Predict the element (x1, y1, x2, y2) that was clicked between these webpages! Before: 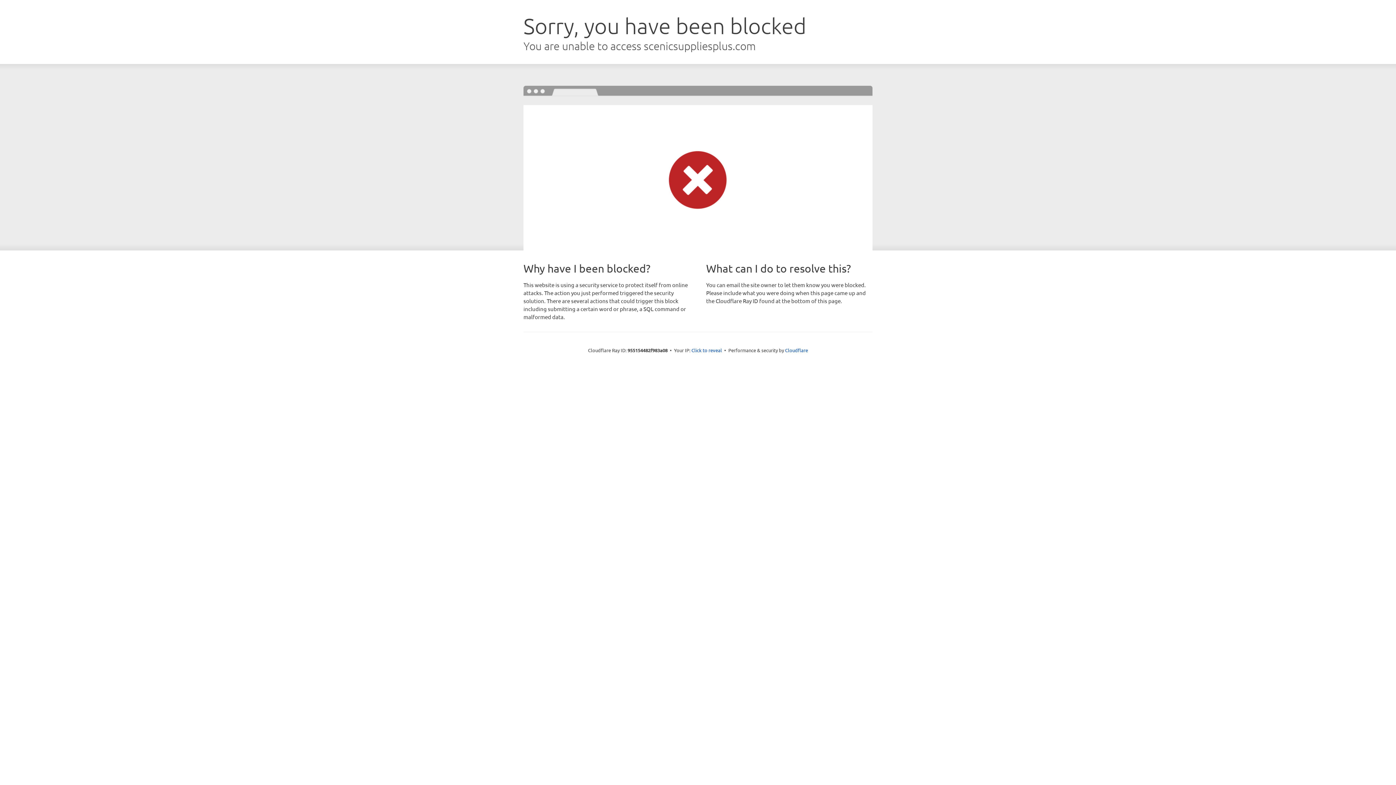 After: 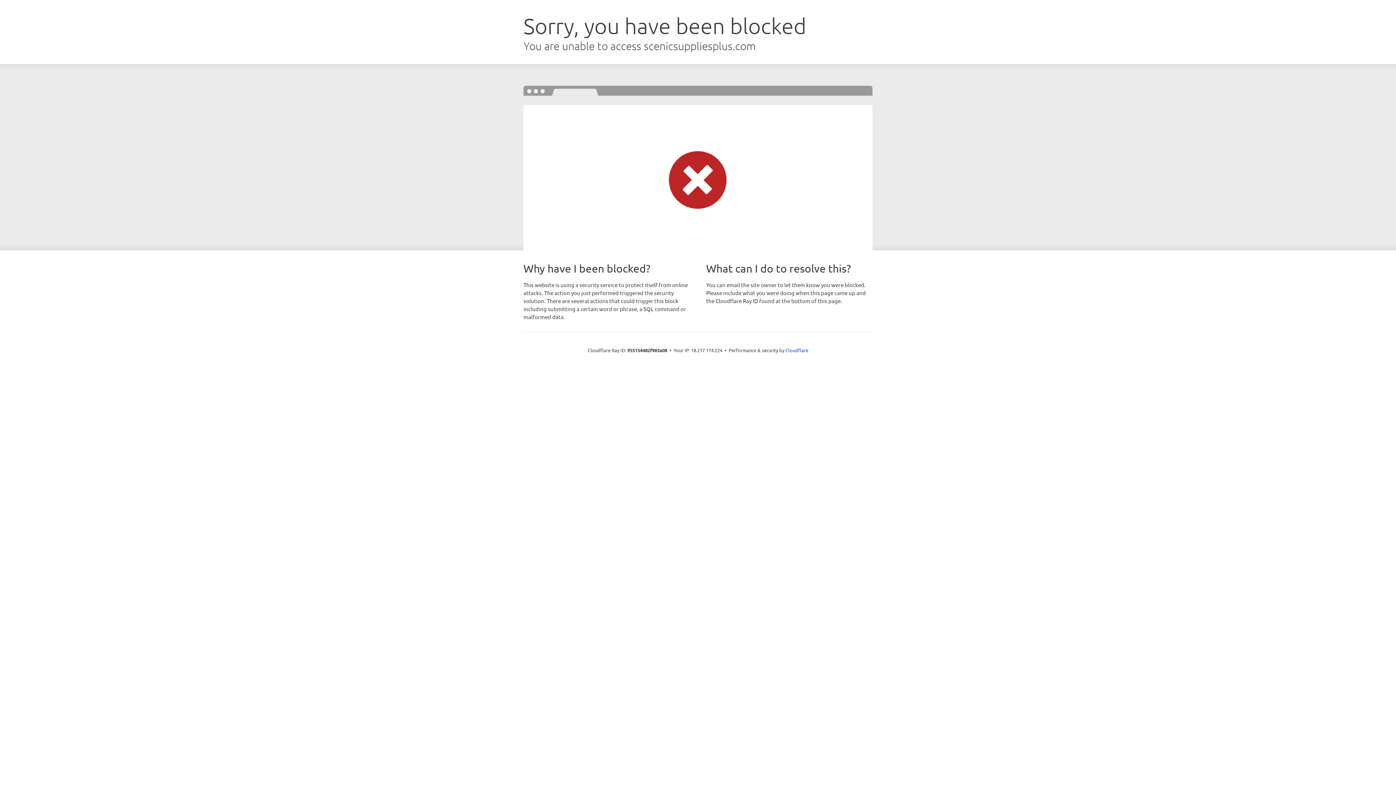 Action: label: Click to reveal bbox: (691, 346, 722, 353)